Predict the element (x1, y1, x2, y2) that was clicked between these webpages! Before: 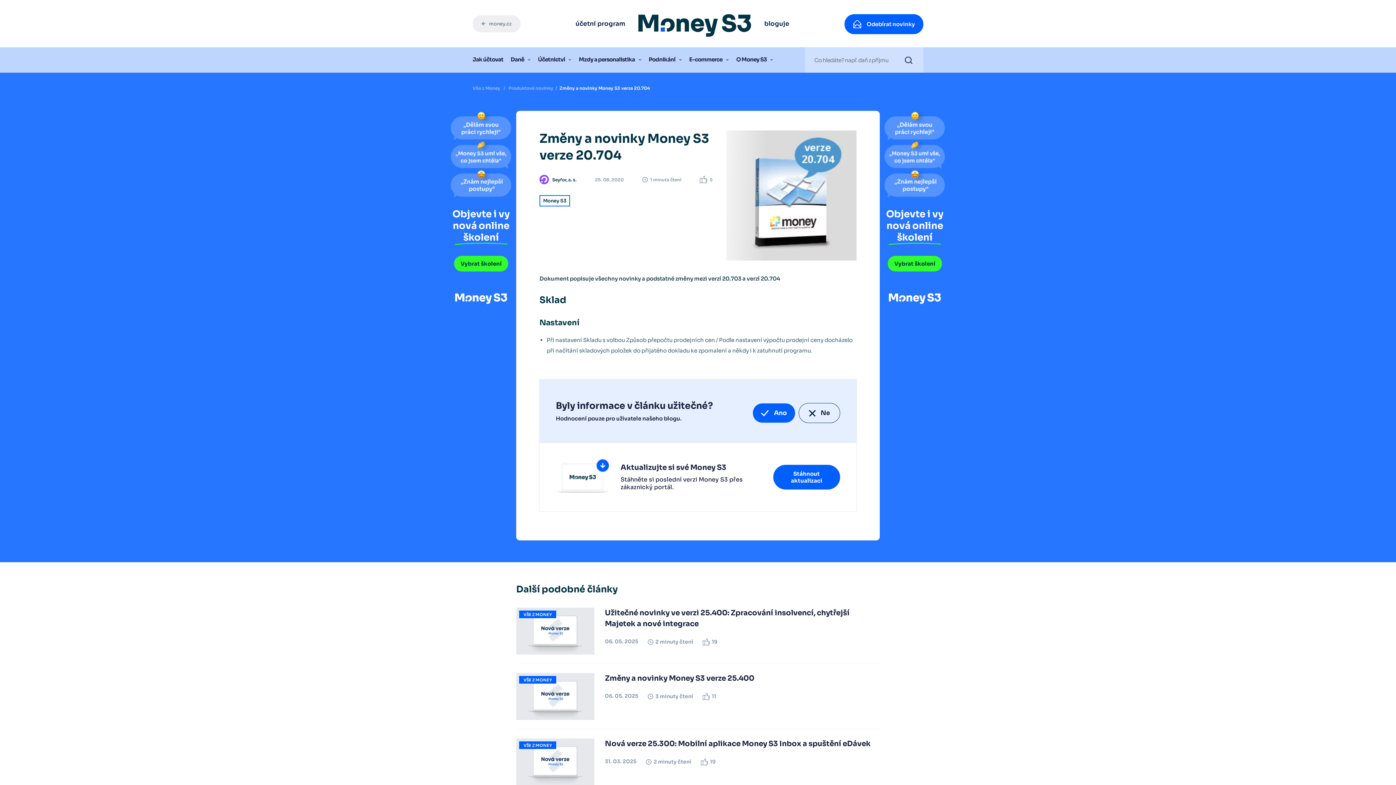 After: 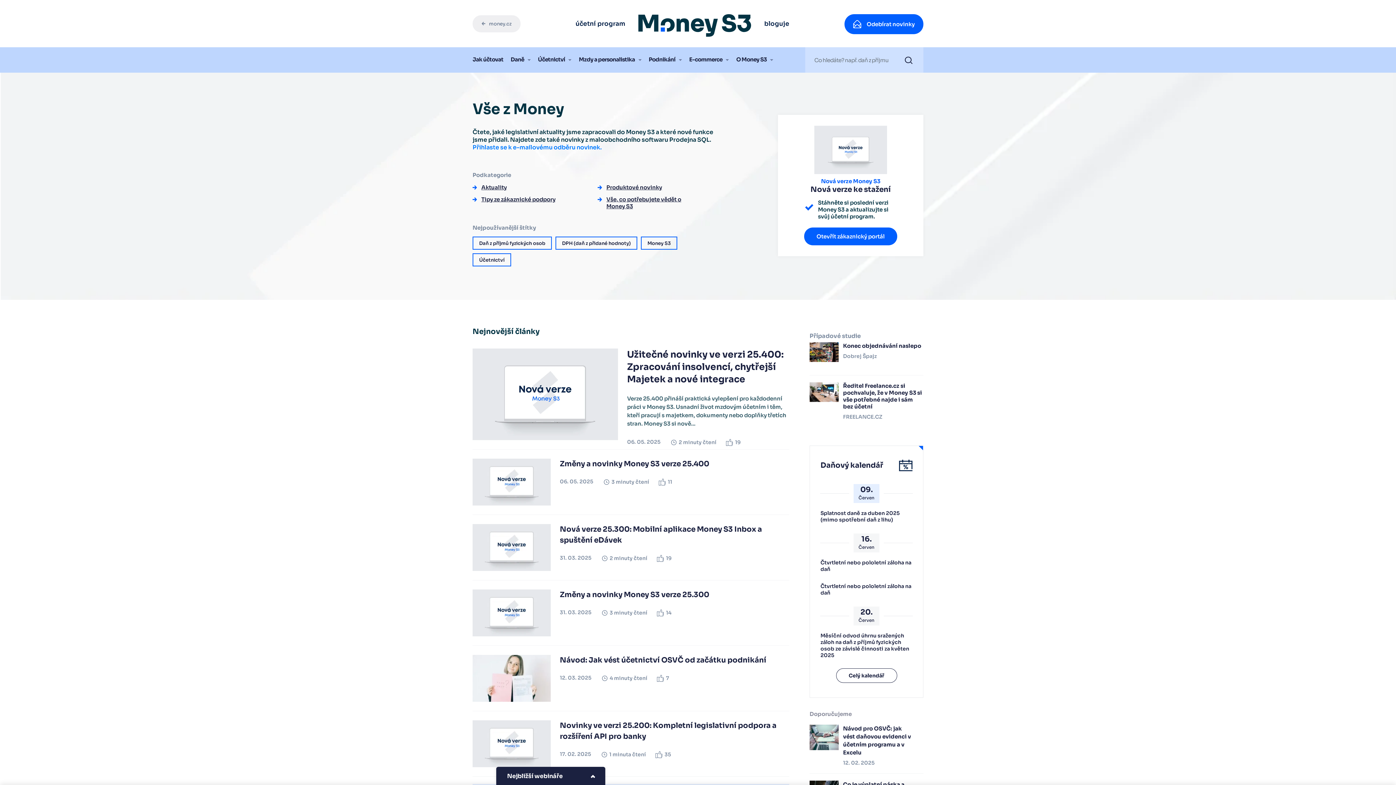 Action: bbox: (472, 85, 500, 91) label: Vše z Money